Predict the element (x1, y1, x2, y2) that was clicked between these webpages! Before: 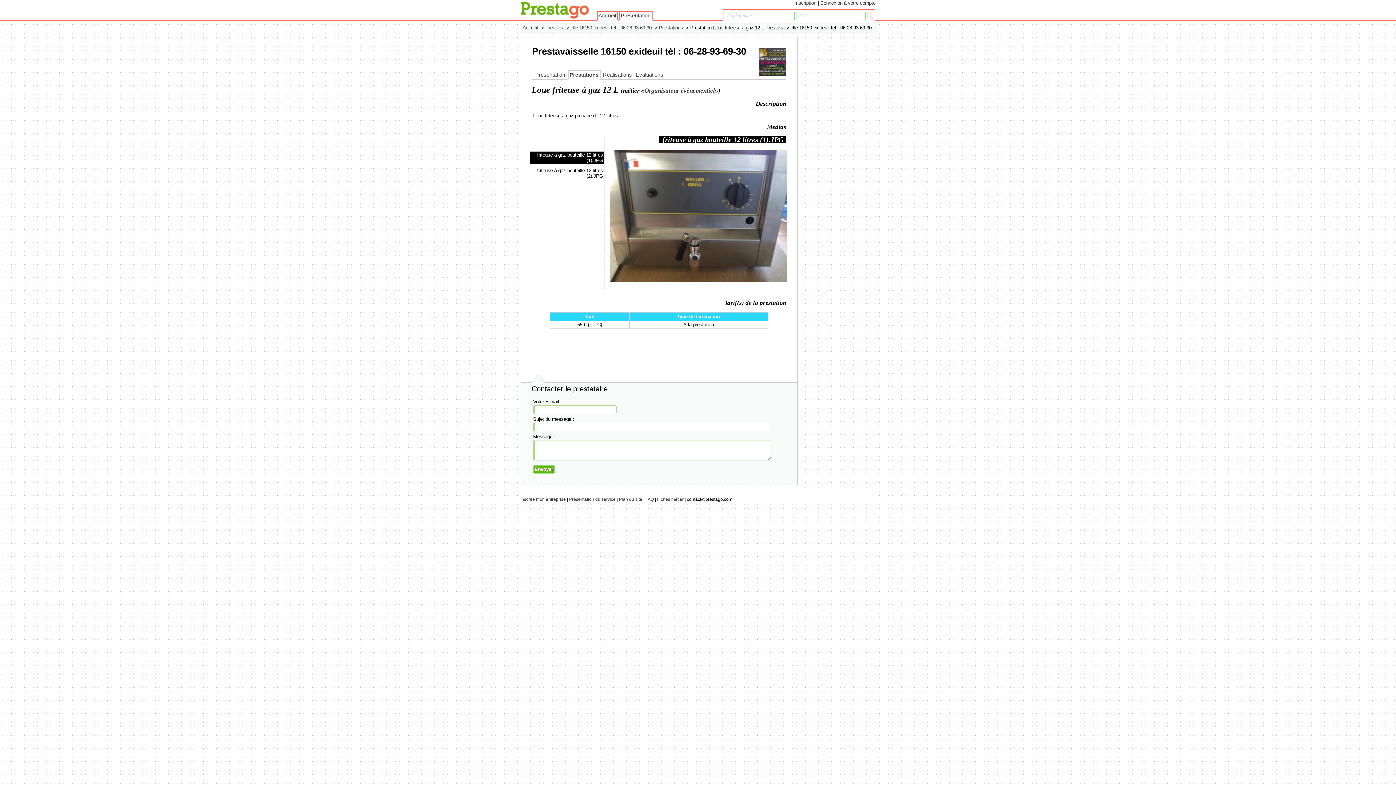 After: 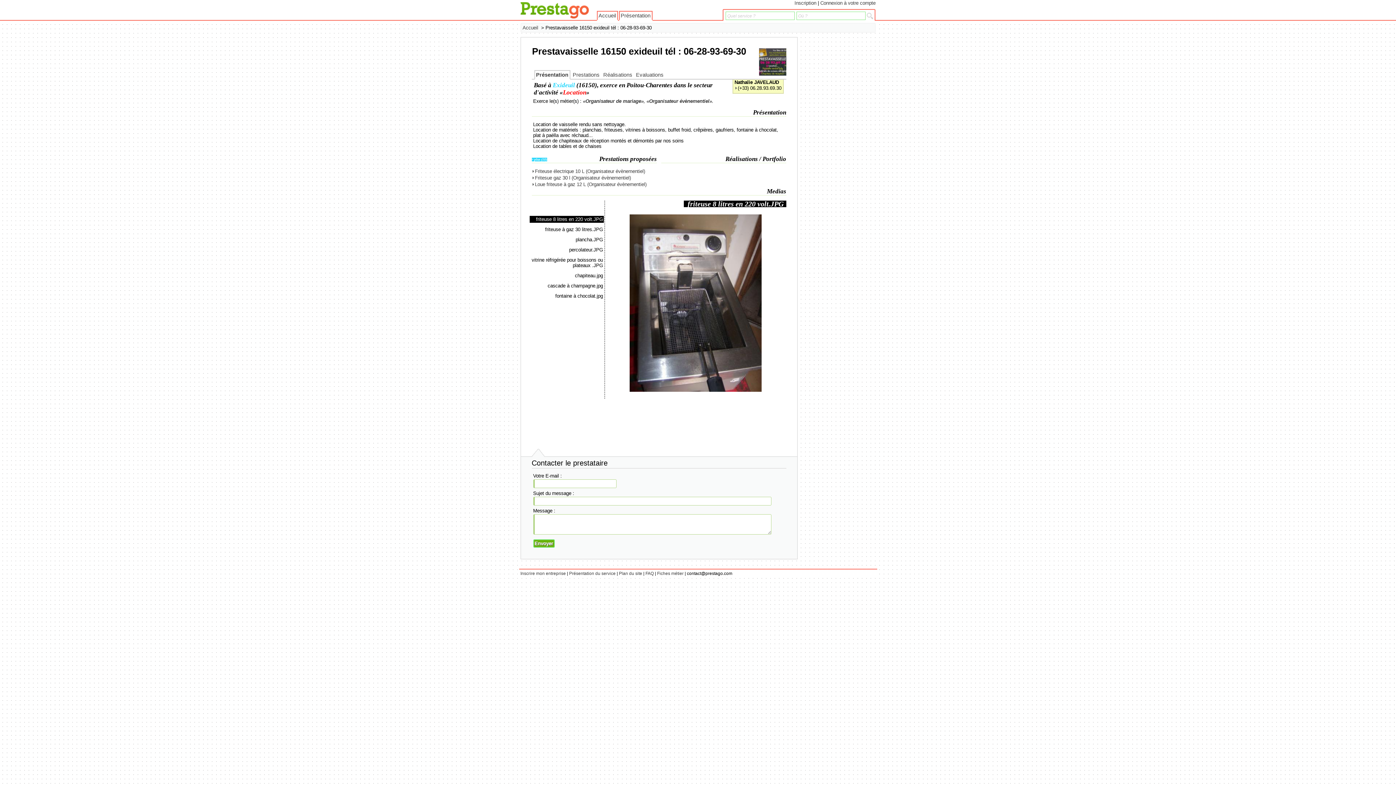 Action: label: Présentation bbox: (535, 72, 565, 77)